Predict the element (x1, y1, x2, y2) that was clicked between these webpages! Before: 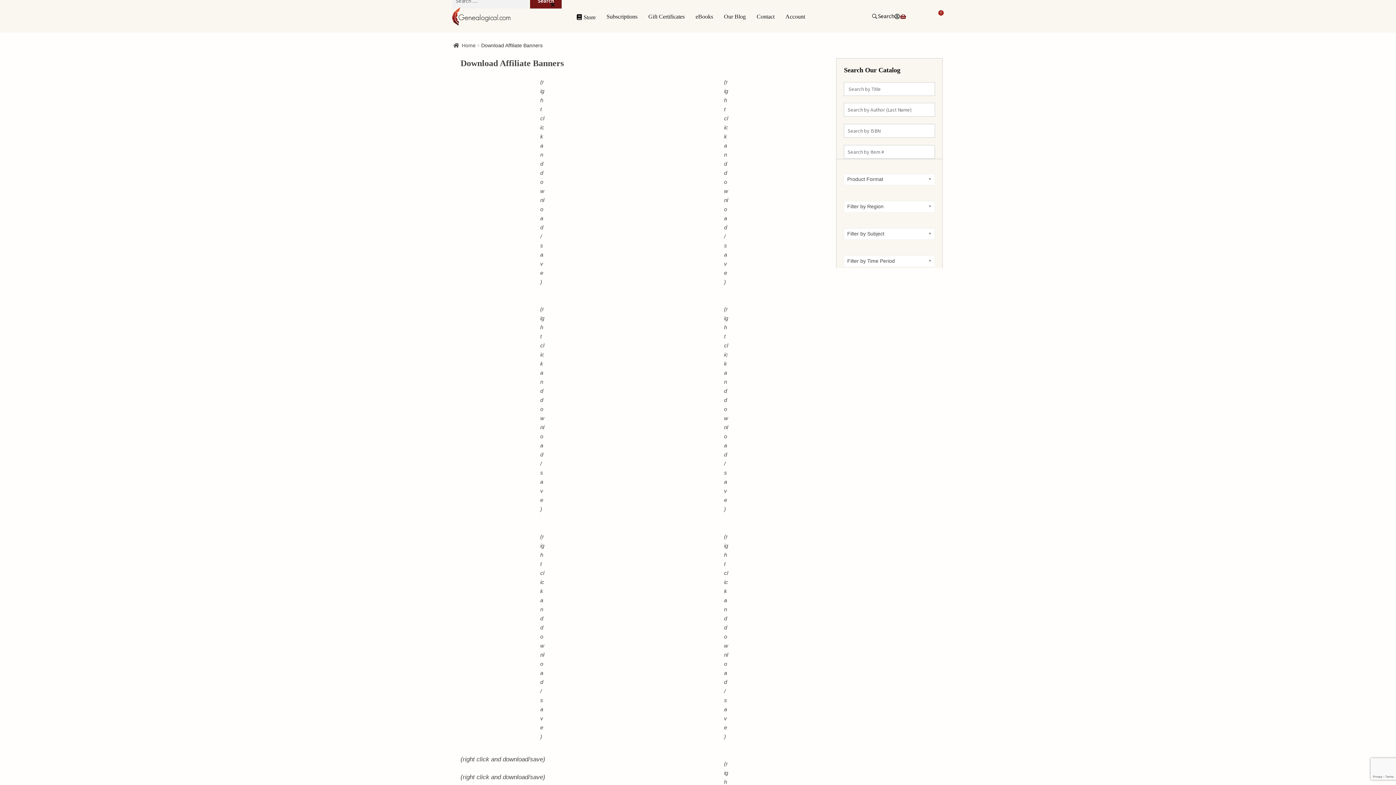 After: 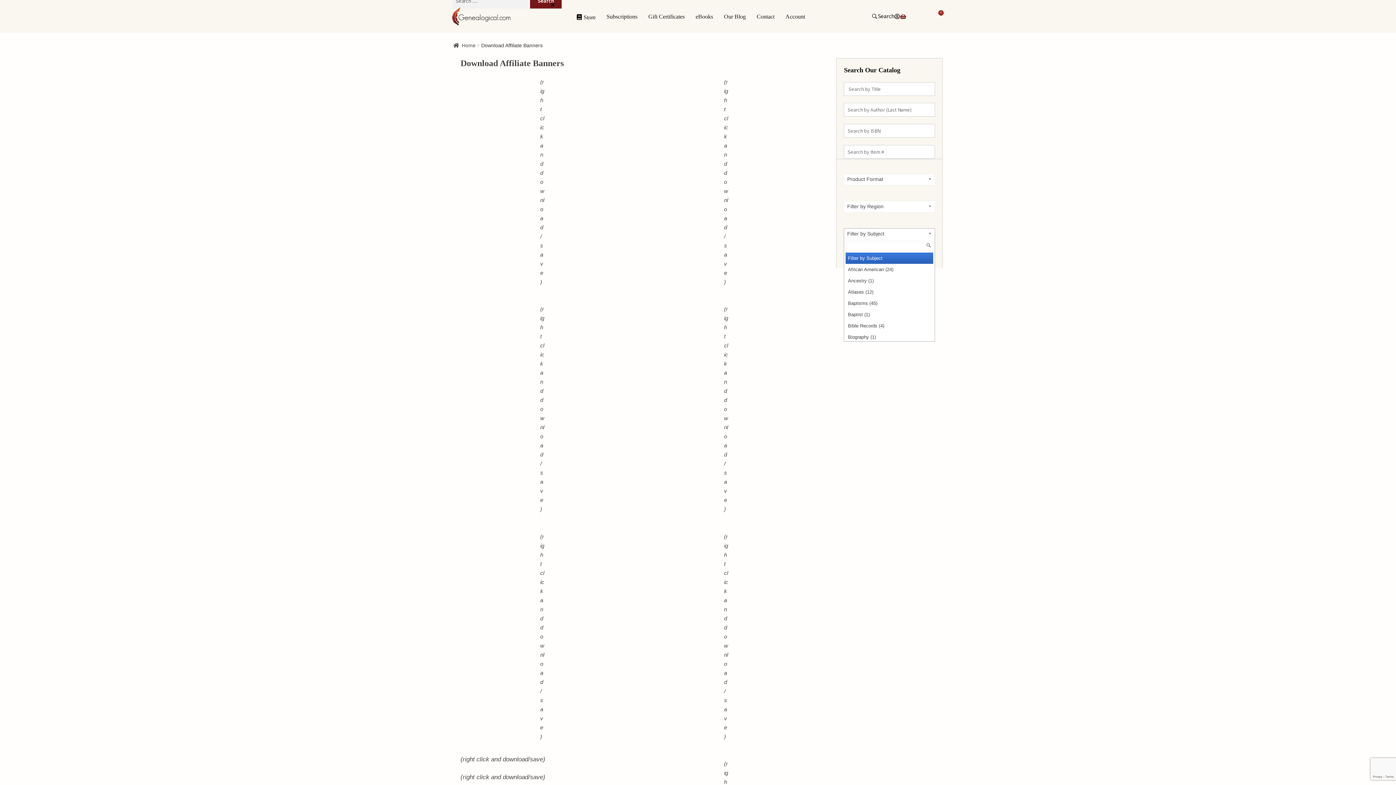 Action: label: Filter by Subject bbox: (844, 228, 935, 239)